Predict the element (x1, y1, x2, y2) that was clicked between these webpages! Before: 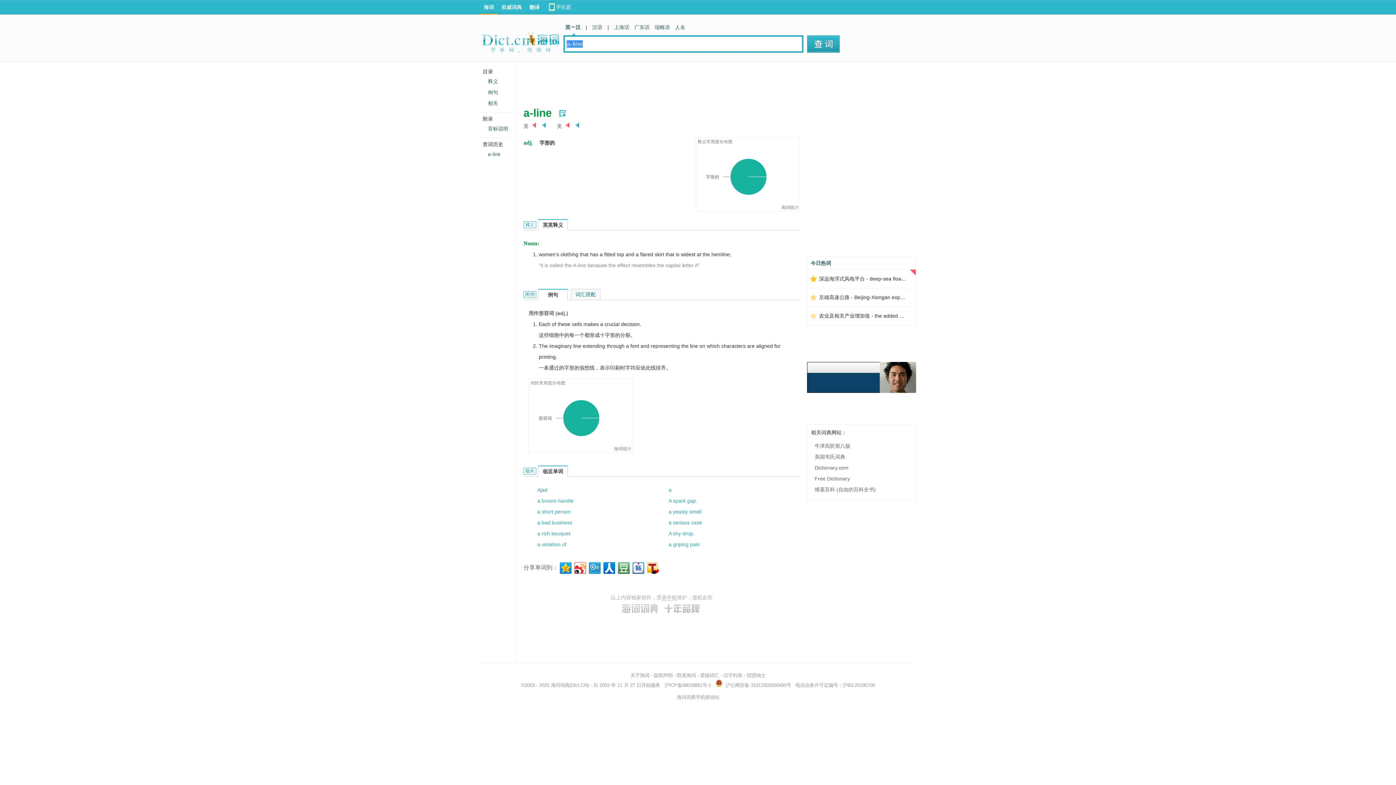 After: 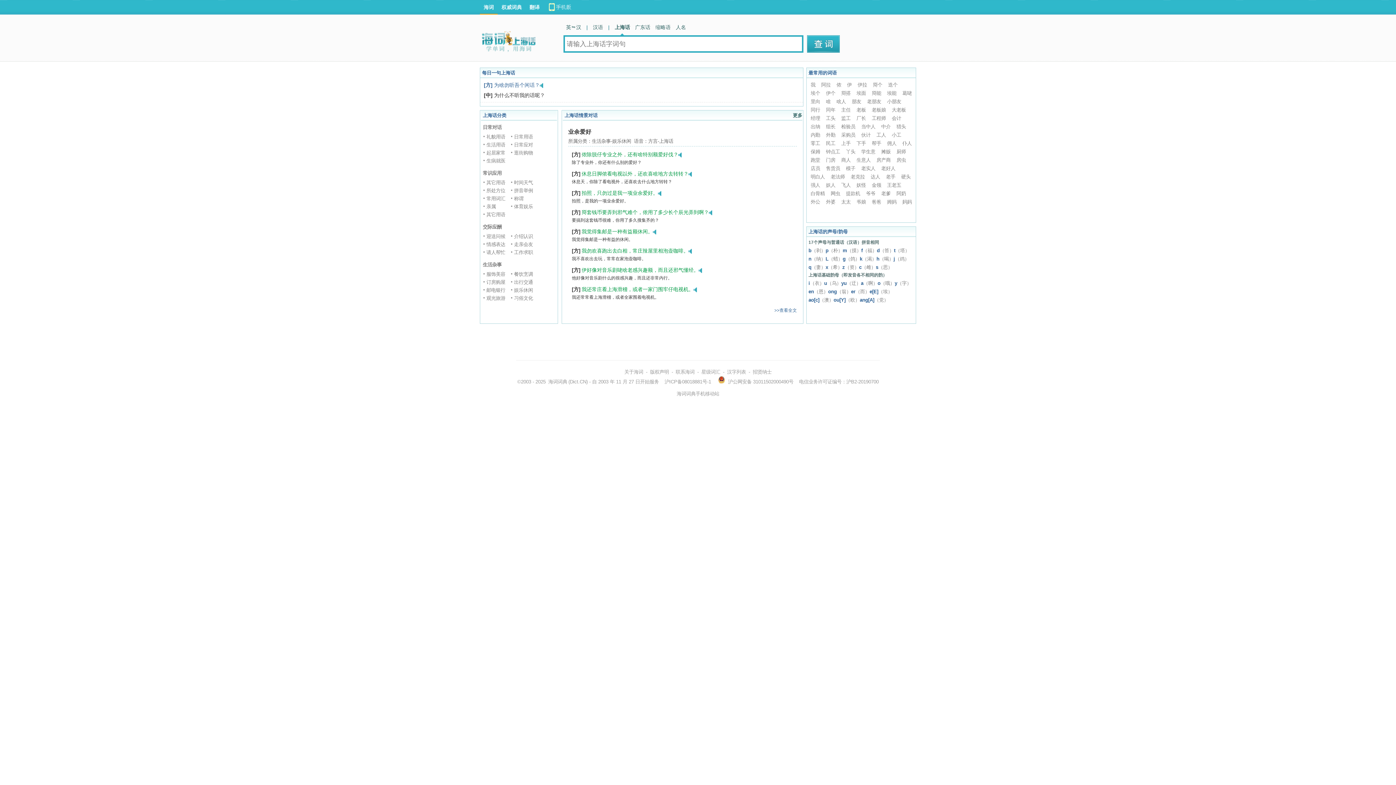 Action: bbox: (612, 19, 631, 35) label: 上海话